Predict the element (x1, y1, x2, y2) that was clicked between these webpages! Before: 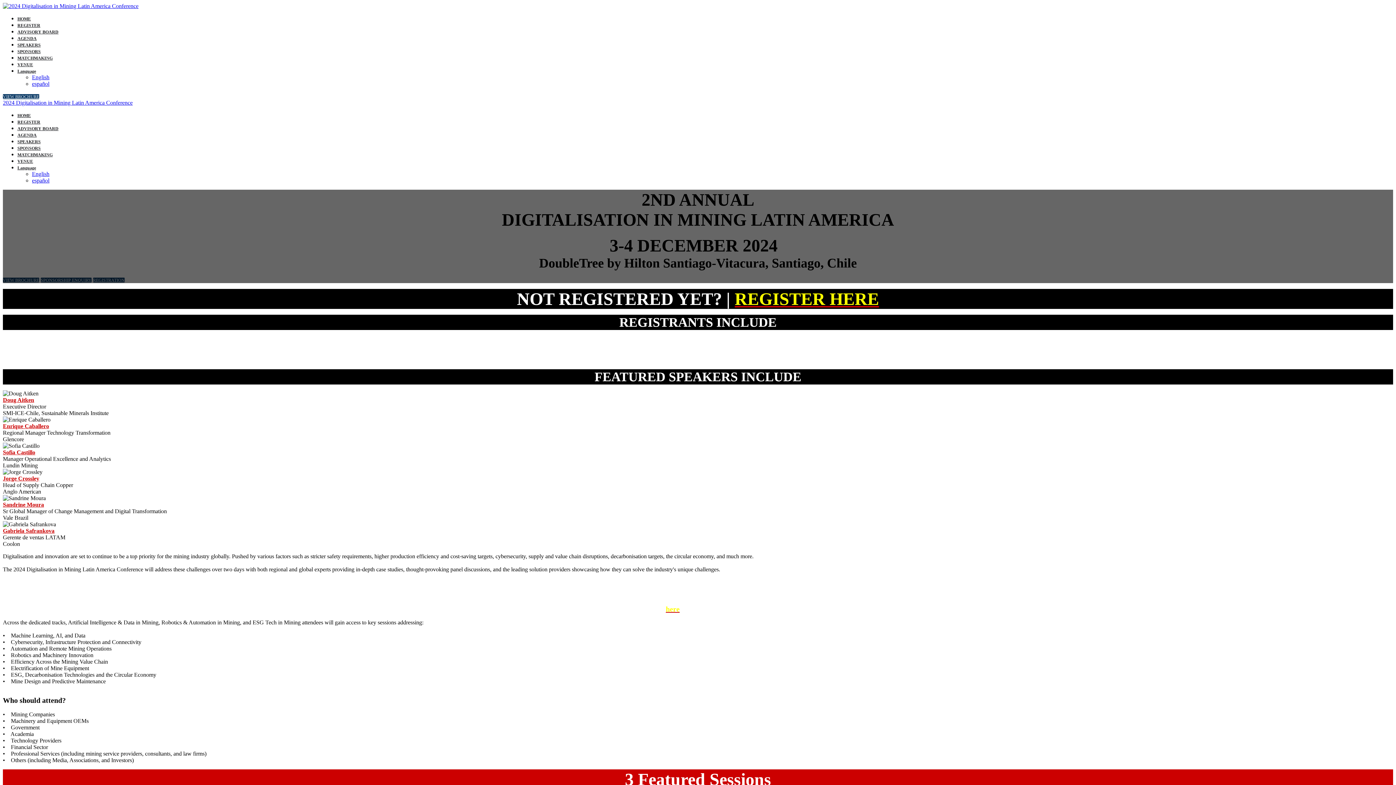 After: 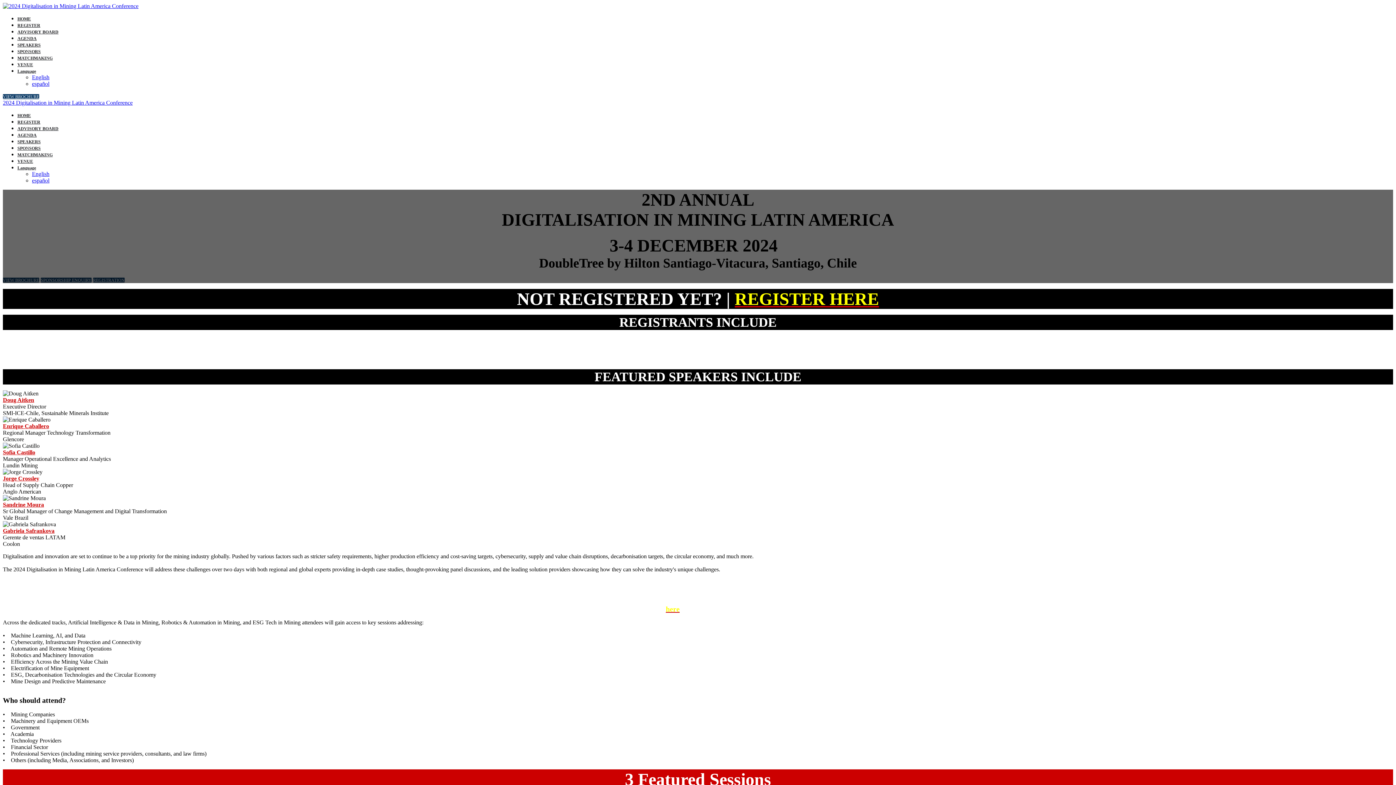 Action: bbox: (32, 74, 49, 80) label: English